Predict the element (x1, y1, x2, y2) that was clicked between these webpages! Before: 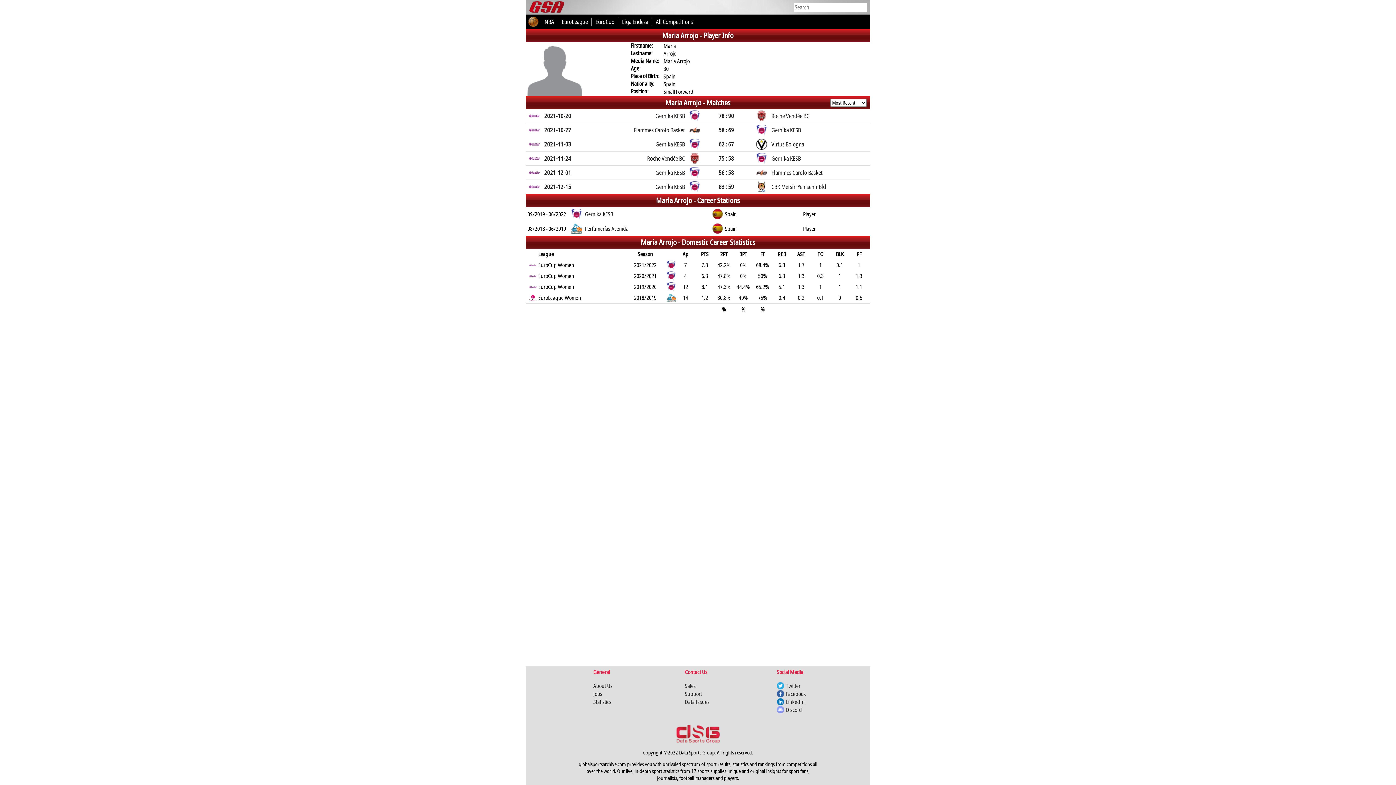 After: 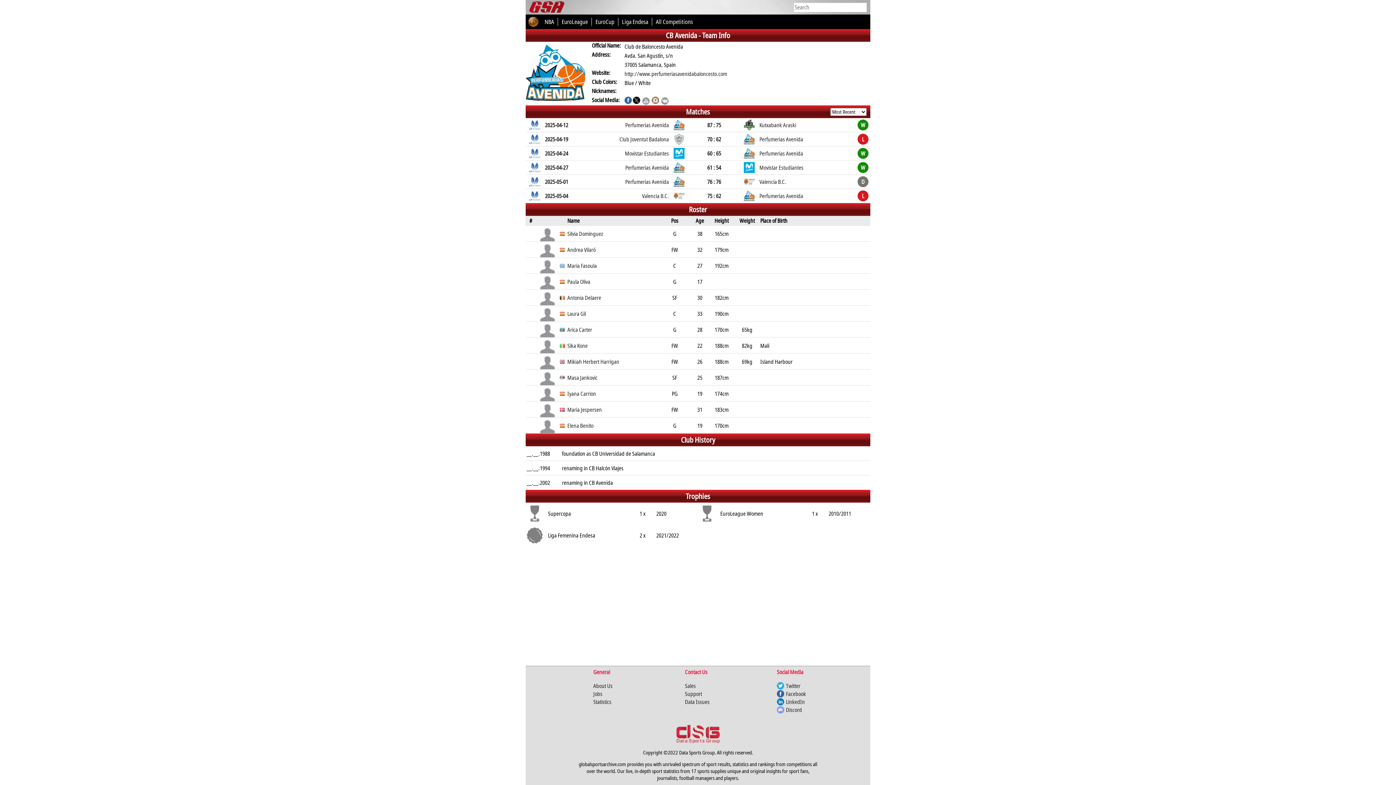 Action: bbox: (585, 221, 712, 236) label: Perfumerías Avenida